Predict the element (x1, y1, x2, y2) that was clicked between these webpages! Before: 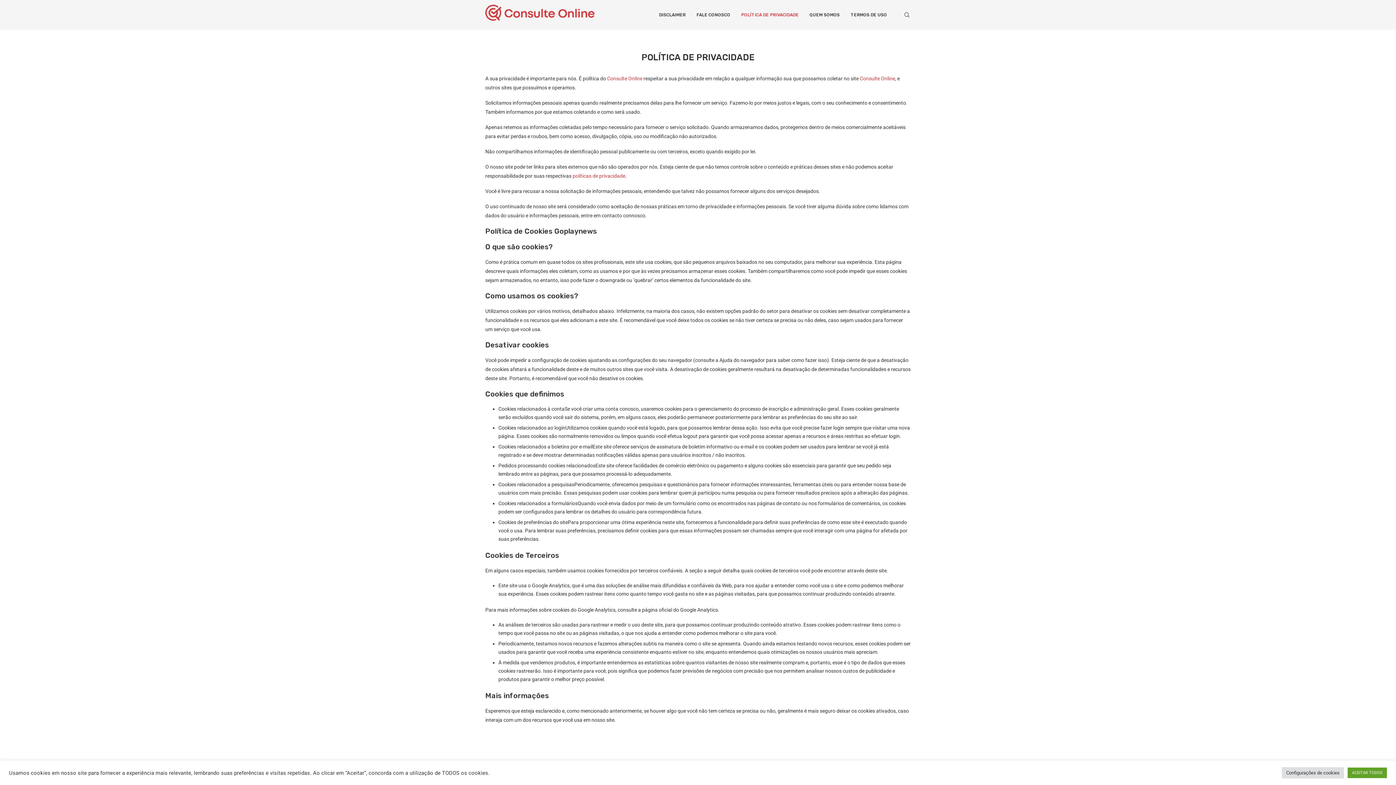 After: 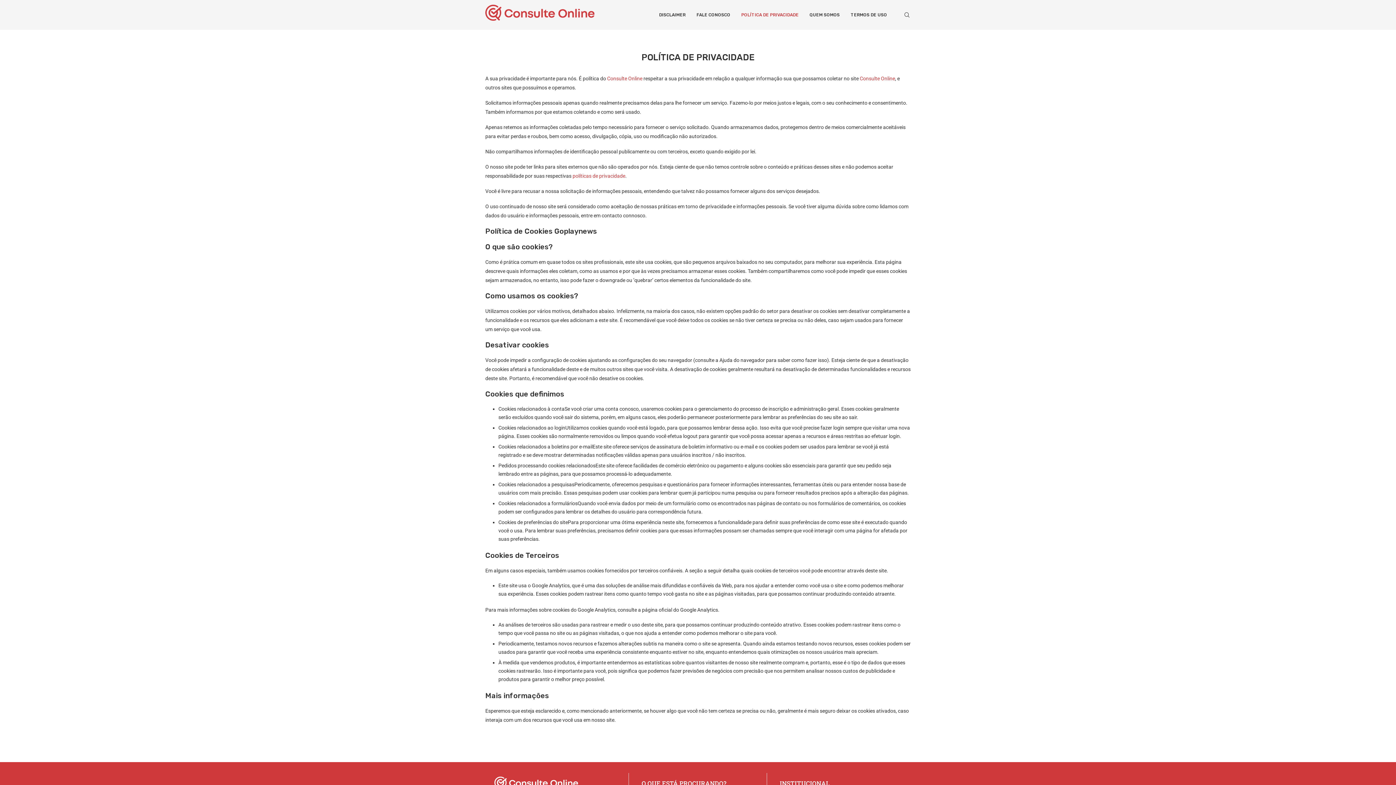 Action: bbox: (1348, 768, 1387, 778) label: ACEITAR TODOS